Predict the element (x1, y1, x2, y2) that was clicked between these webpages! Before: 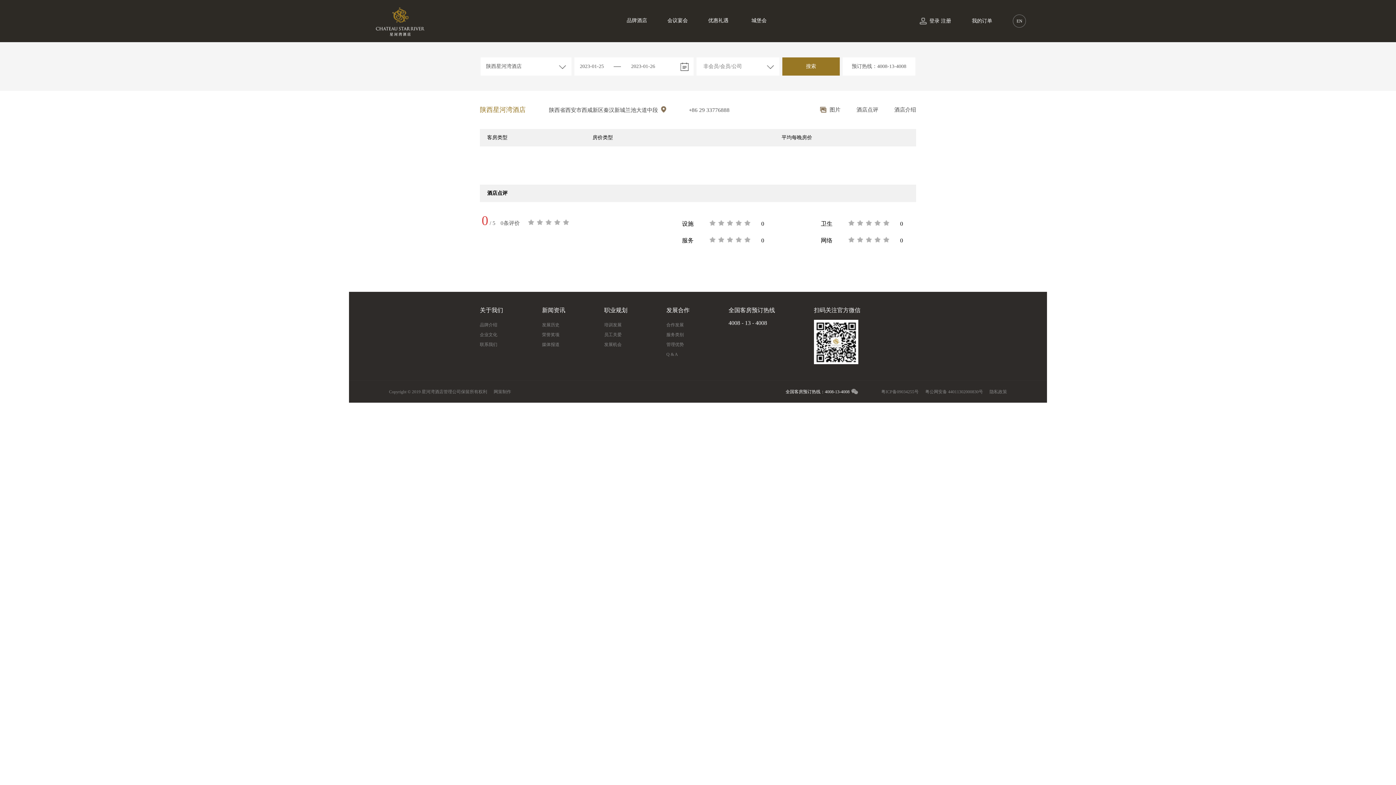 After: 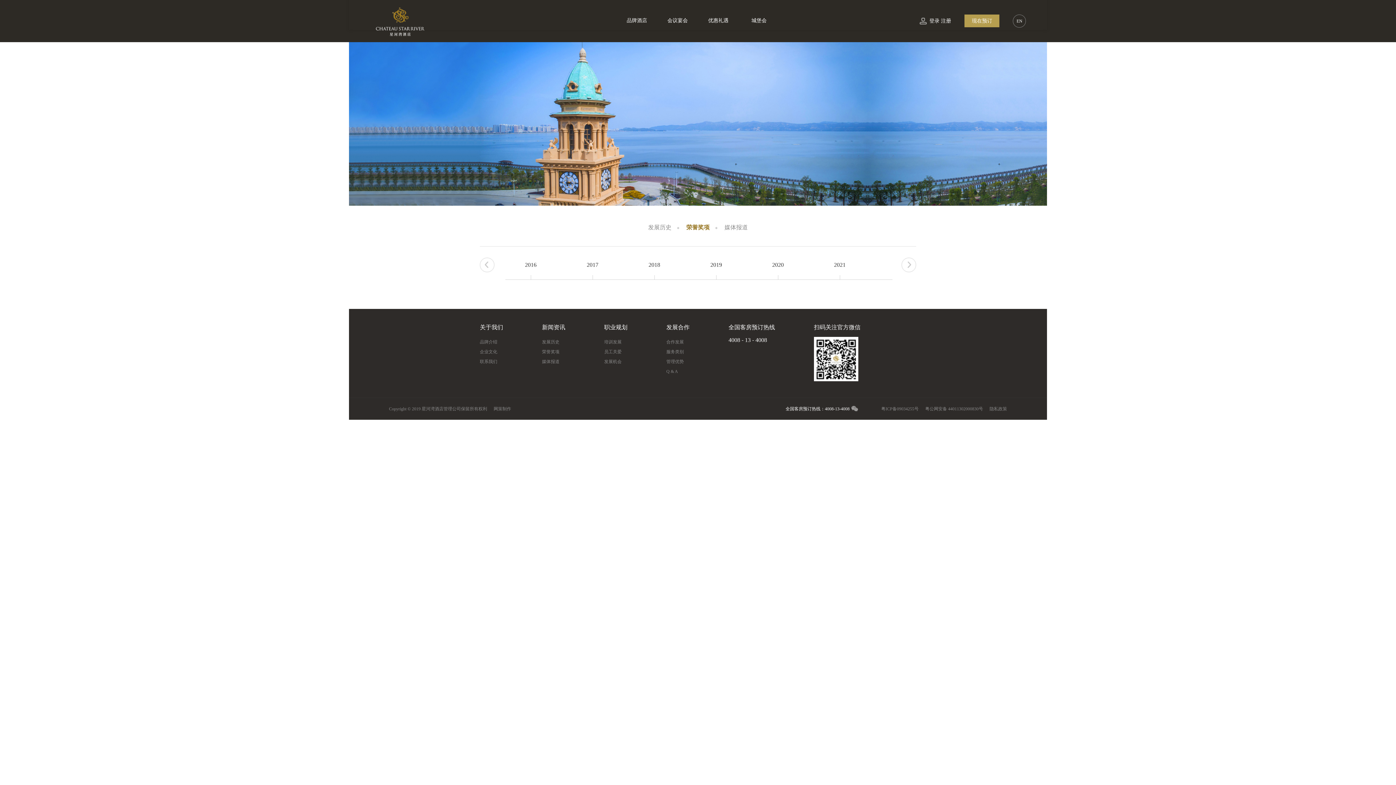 Action: label: 荣誉奖项 bbox: (542, 332, 559, 337)